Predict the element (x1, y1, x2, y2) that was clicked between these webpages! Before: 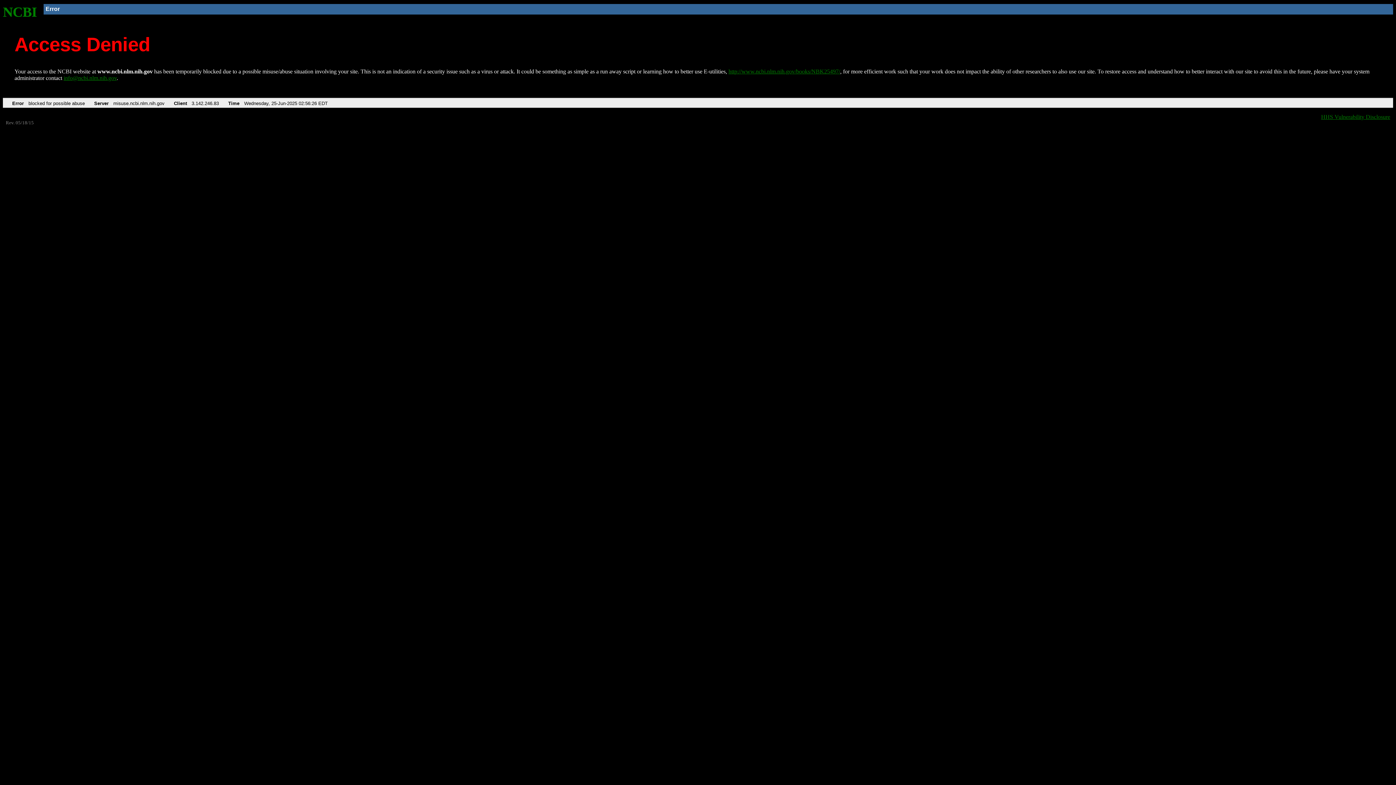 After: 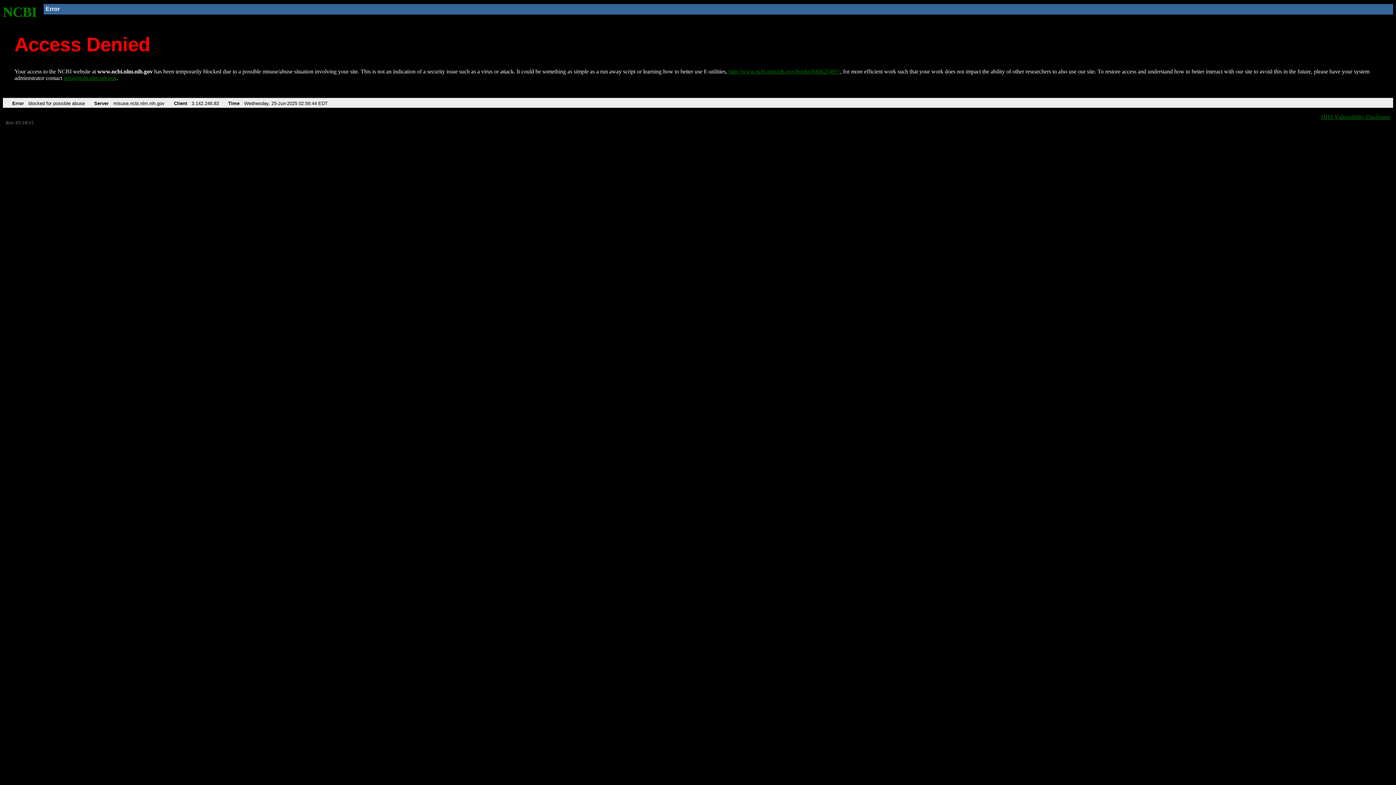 Action: label: http://www.ncbi.nlm.nih.gov/books/NBK25497/ bbox: (728, 68, 840, 74)